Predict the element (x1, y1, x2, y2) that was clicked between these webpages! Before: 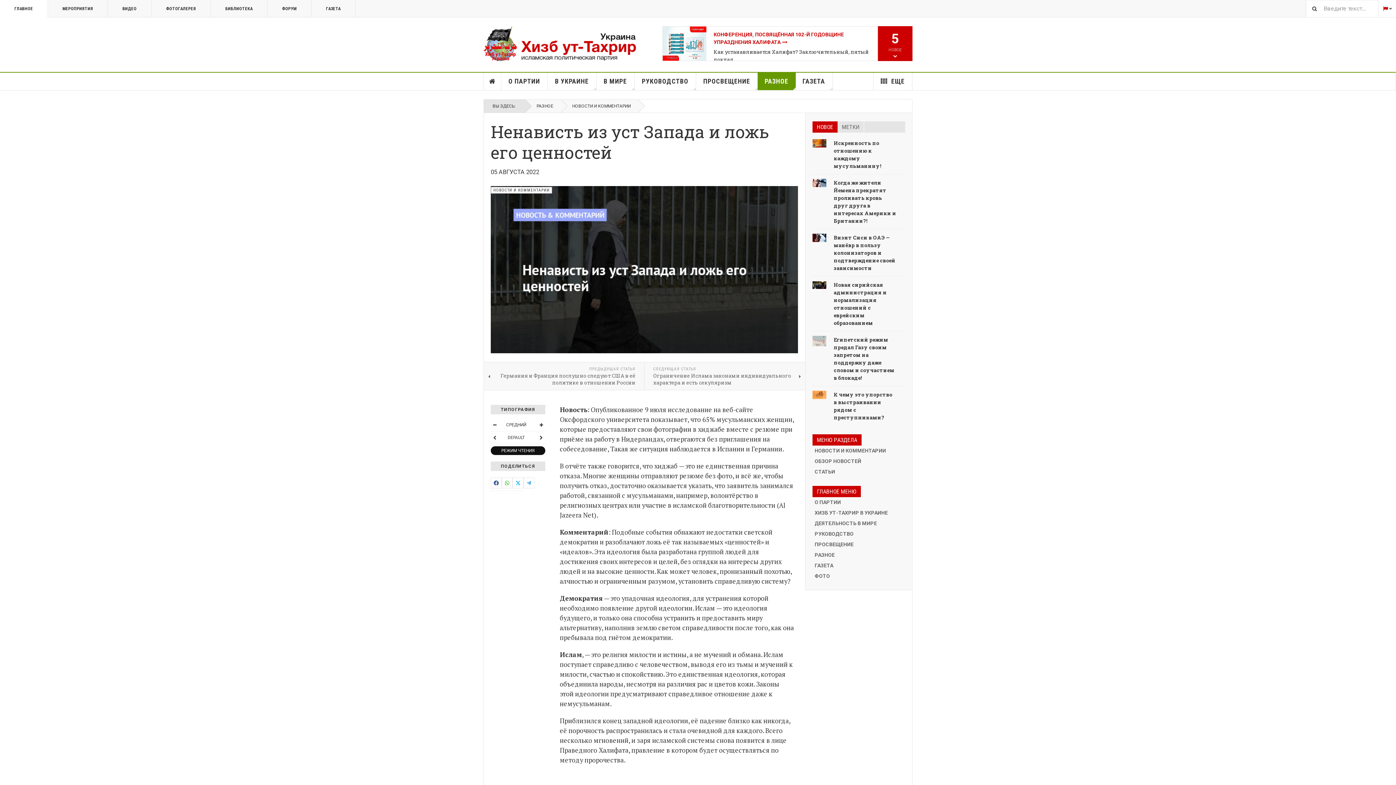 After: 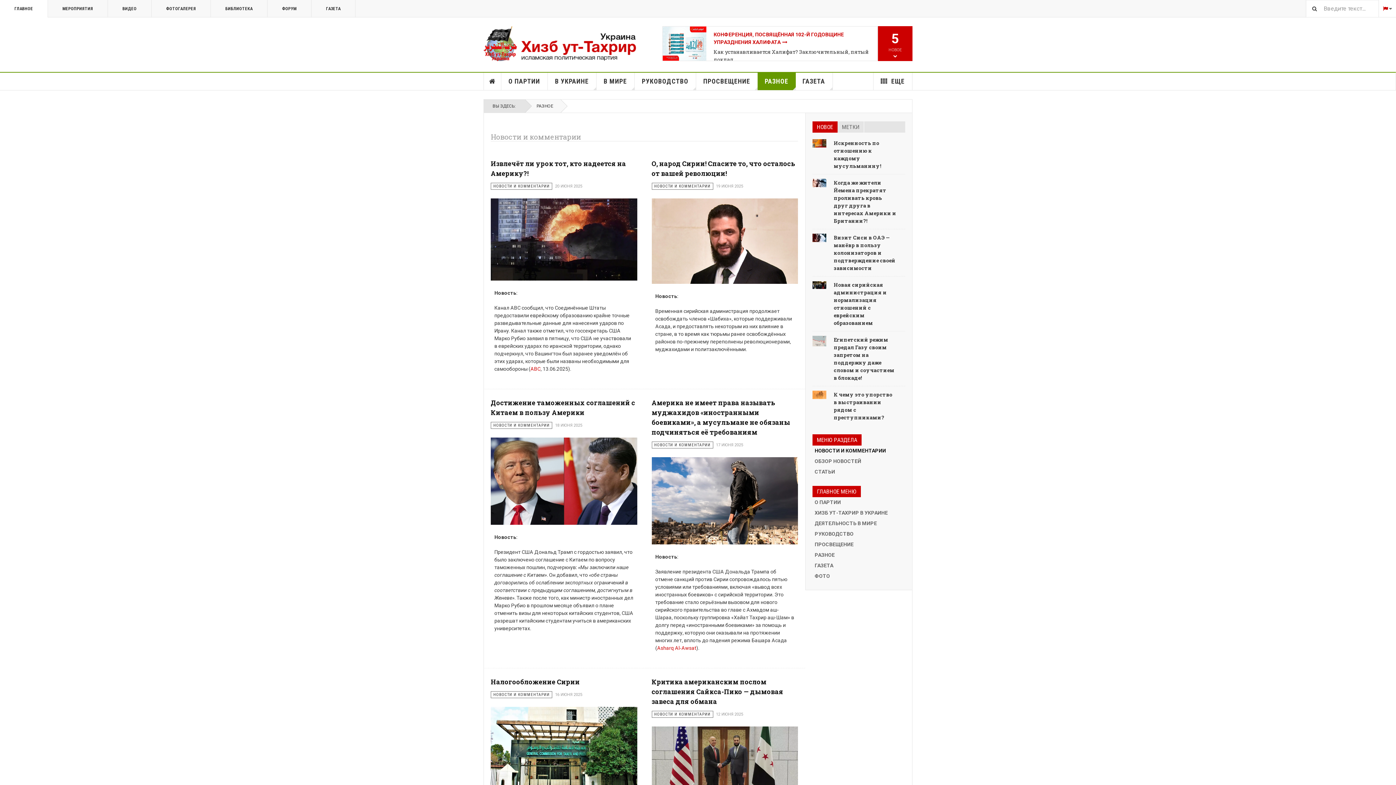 Action: label: НОВОСТИ И КОММЕНТАРИИ bbox: (561, 99, 638, 112)